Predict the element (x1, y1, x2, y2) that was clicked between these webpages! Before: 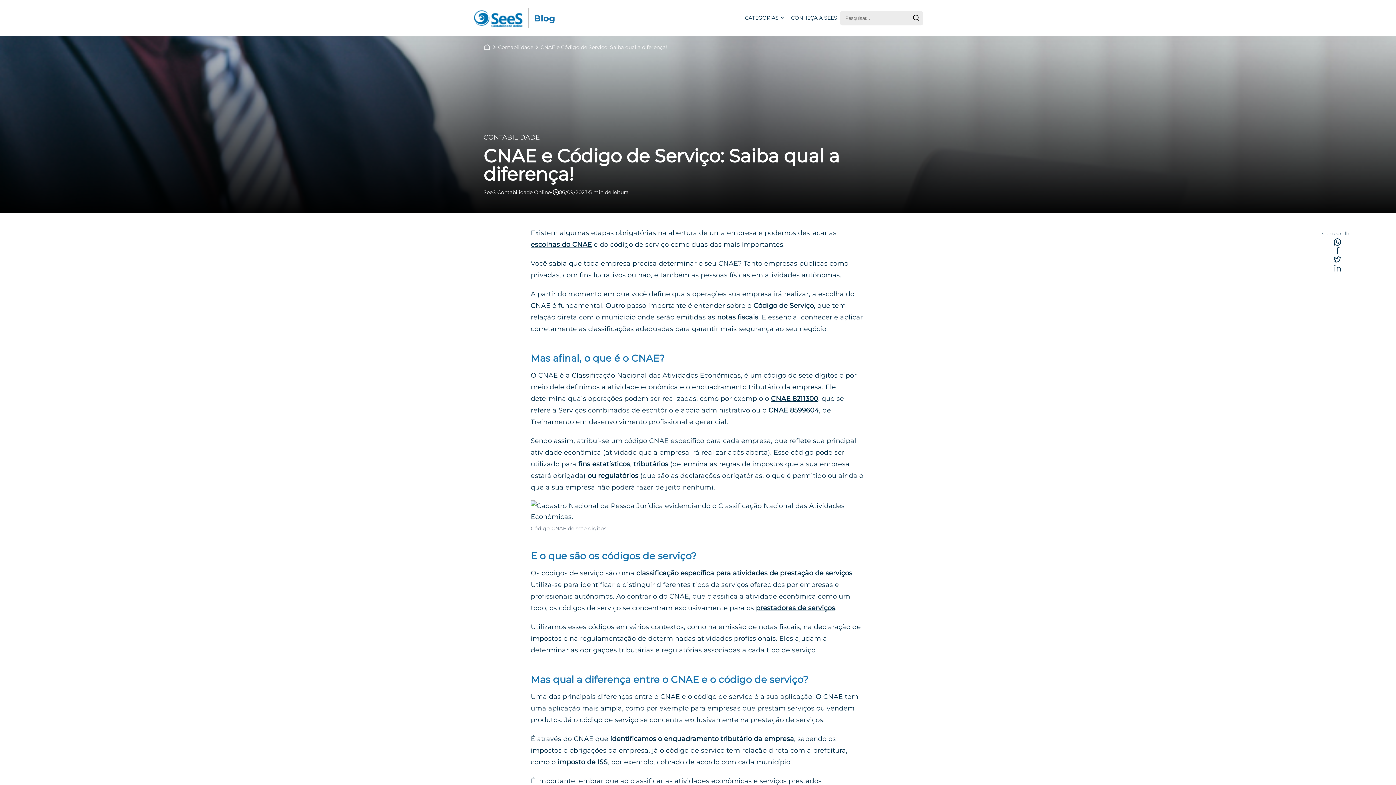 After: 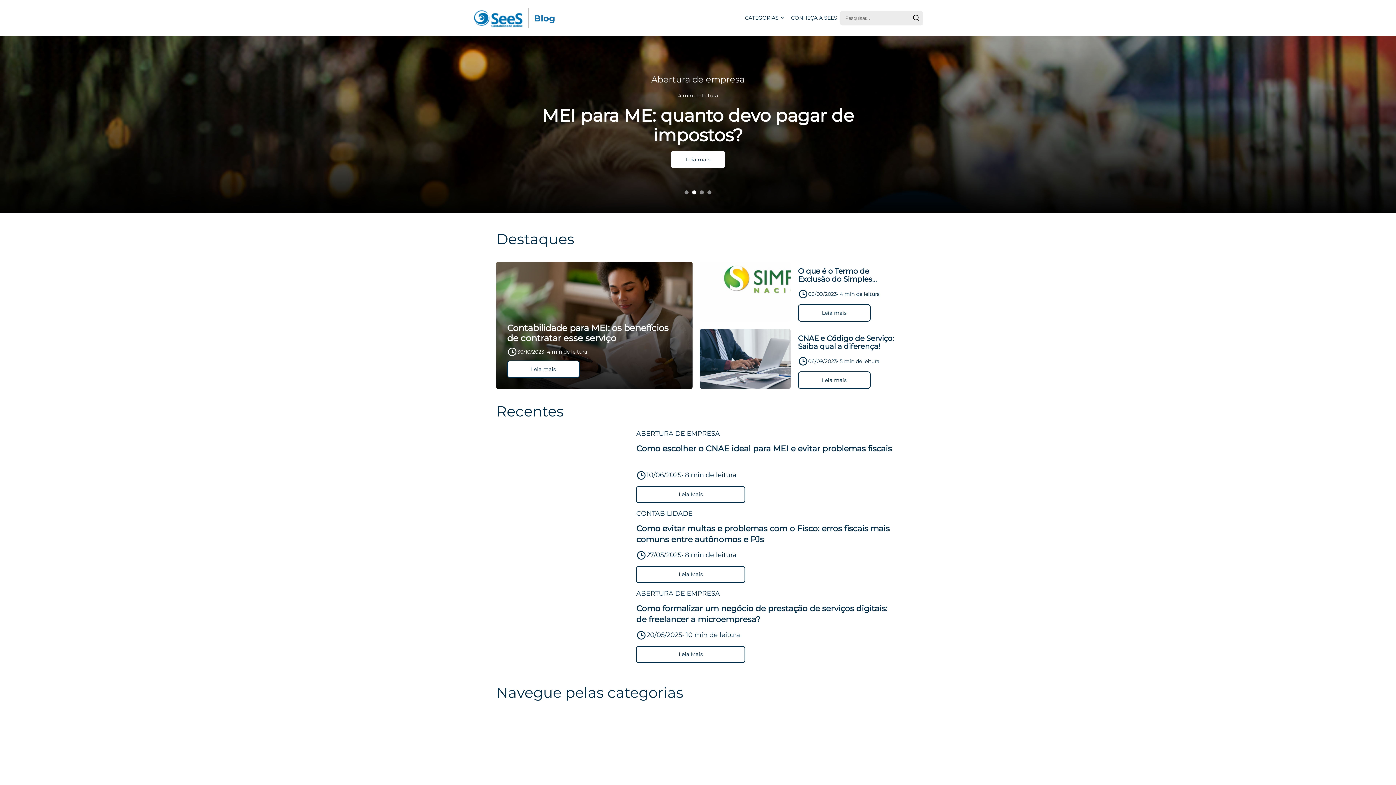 Action: bbox: (483, 43, 490, 50)